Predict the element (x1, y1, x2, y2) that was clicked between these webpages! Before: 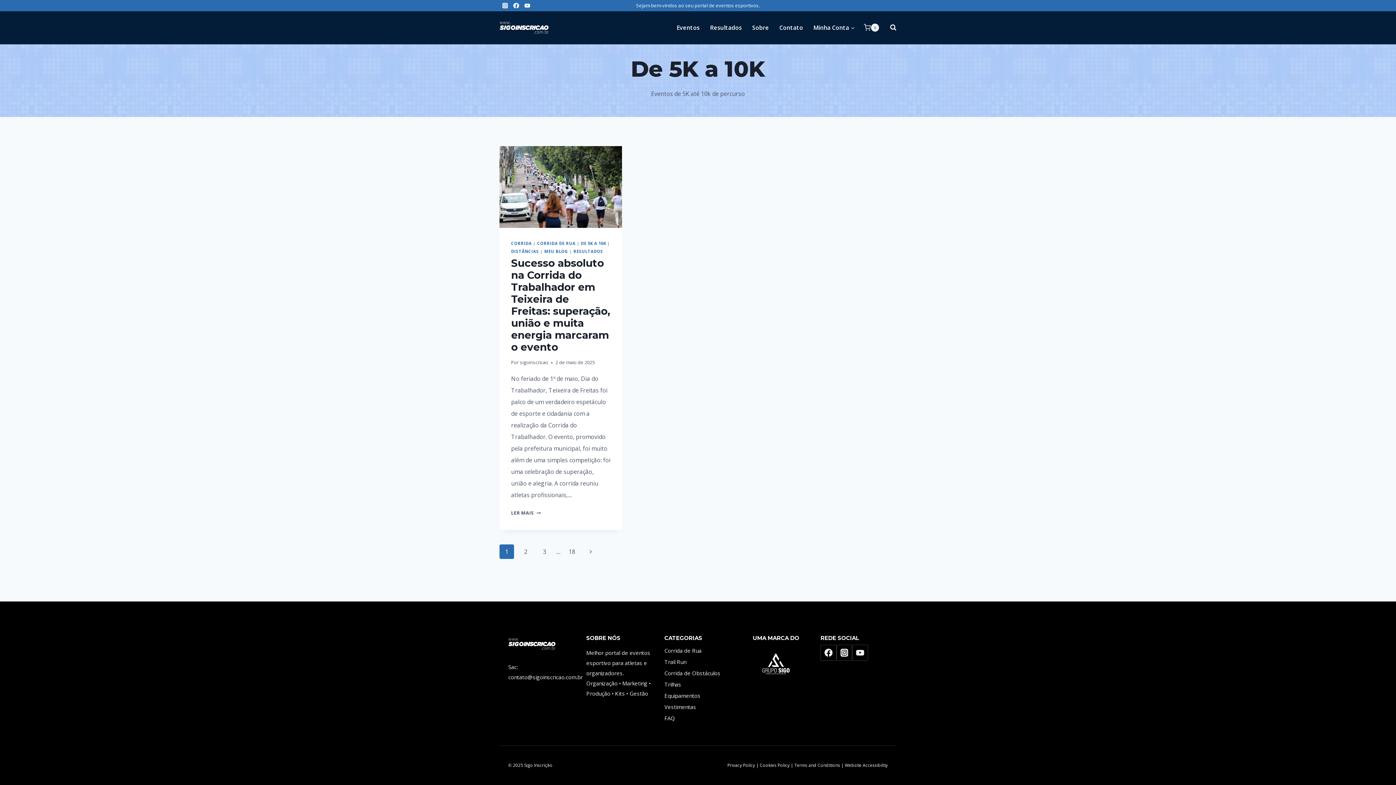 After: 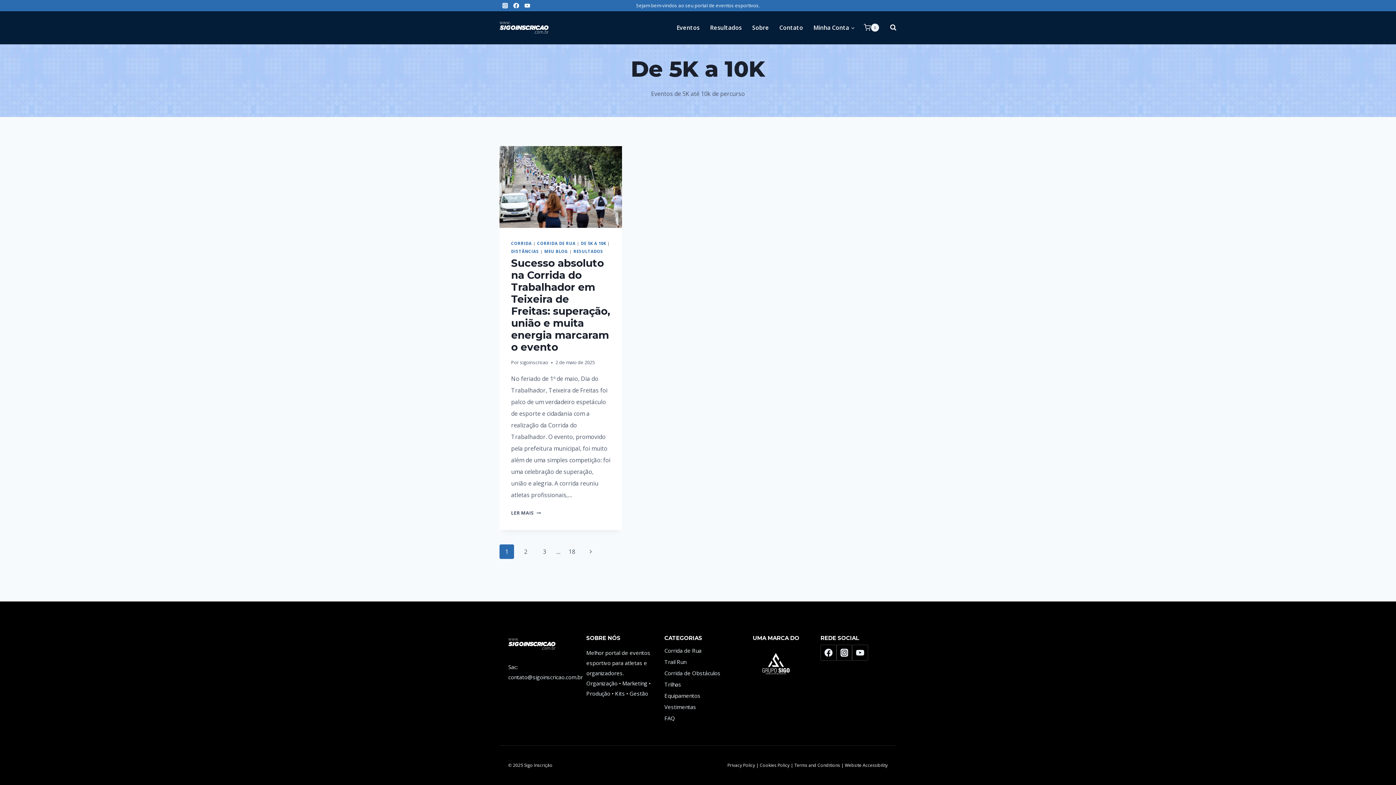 Action: label: Corrida de Obstáculos bbox: (664, 667, 731, 678)